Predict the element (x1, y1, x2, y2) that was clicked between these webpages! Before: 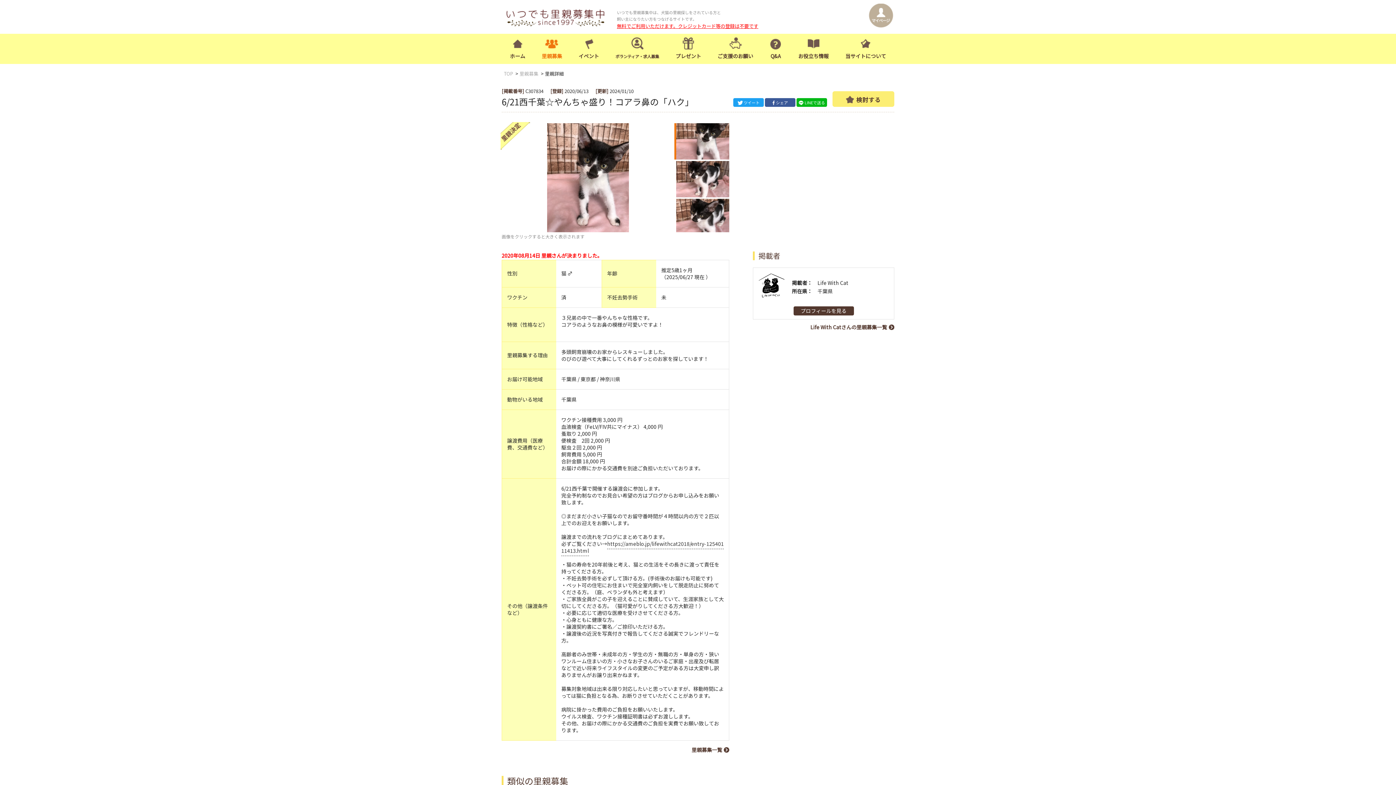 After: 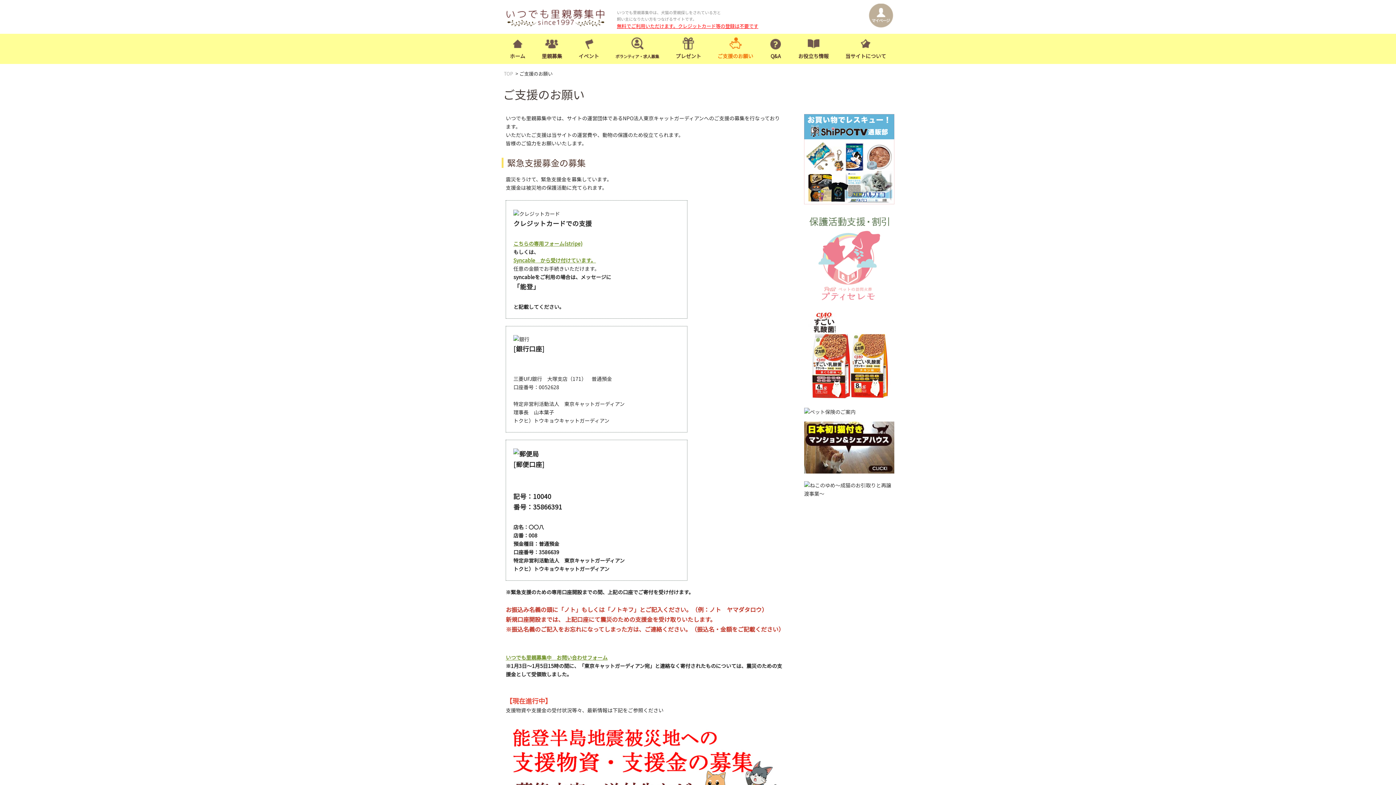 Action: bbox: (717, 37, 753, 60) label: ご支援のお願い